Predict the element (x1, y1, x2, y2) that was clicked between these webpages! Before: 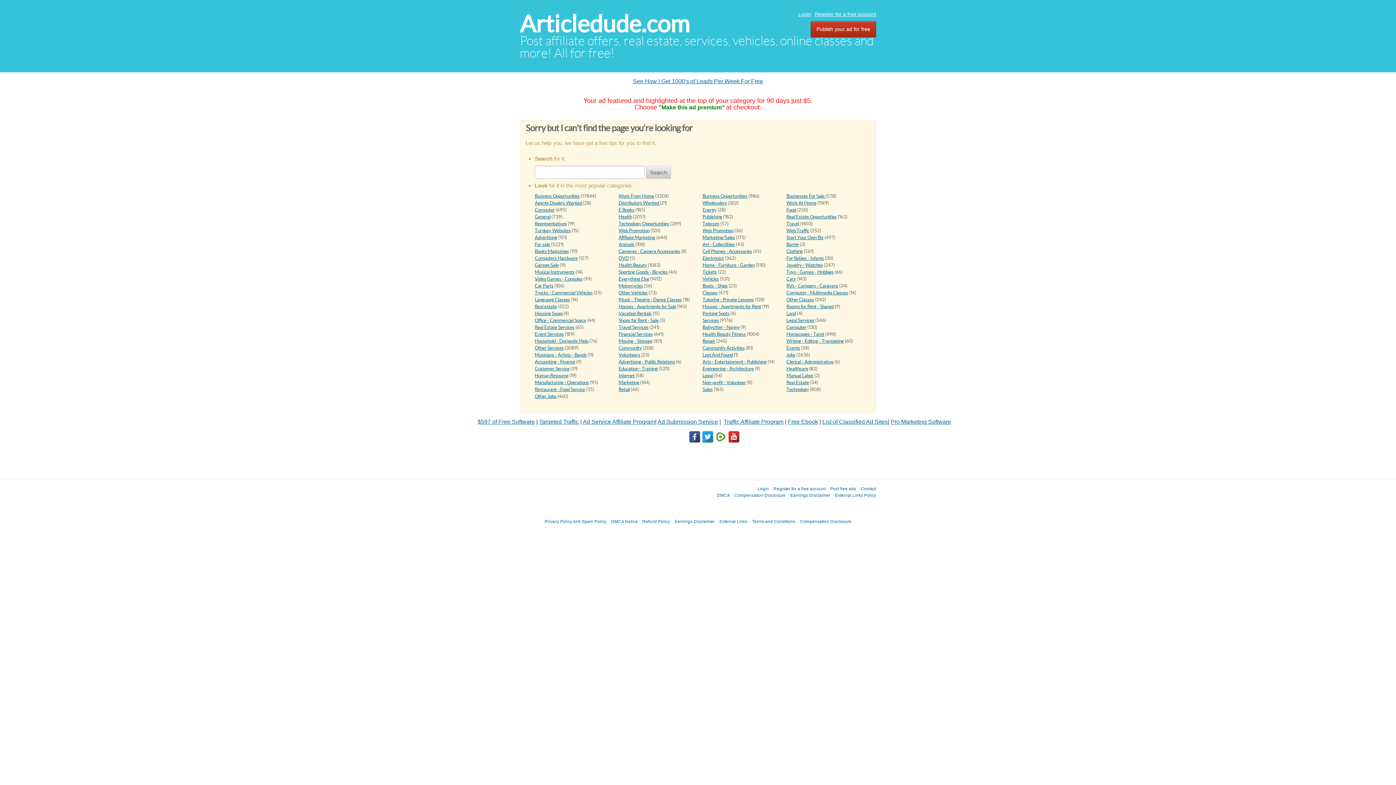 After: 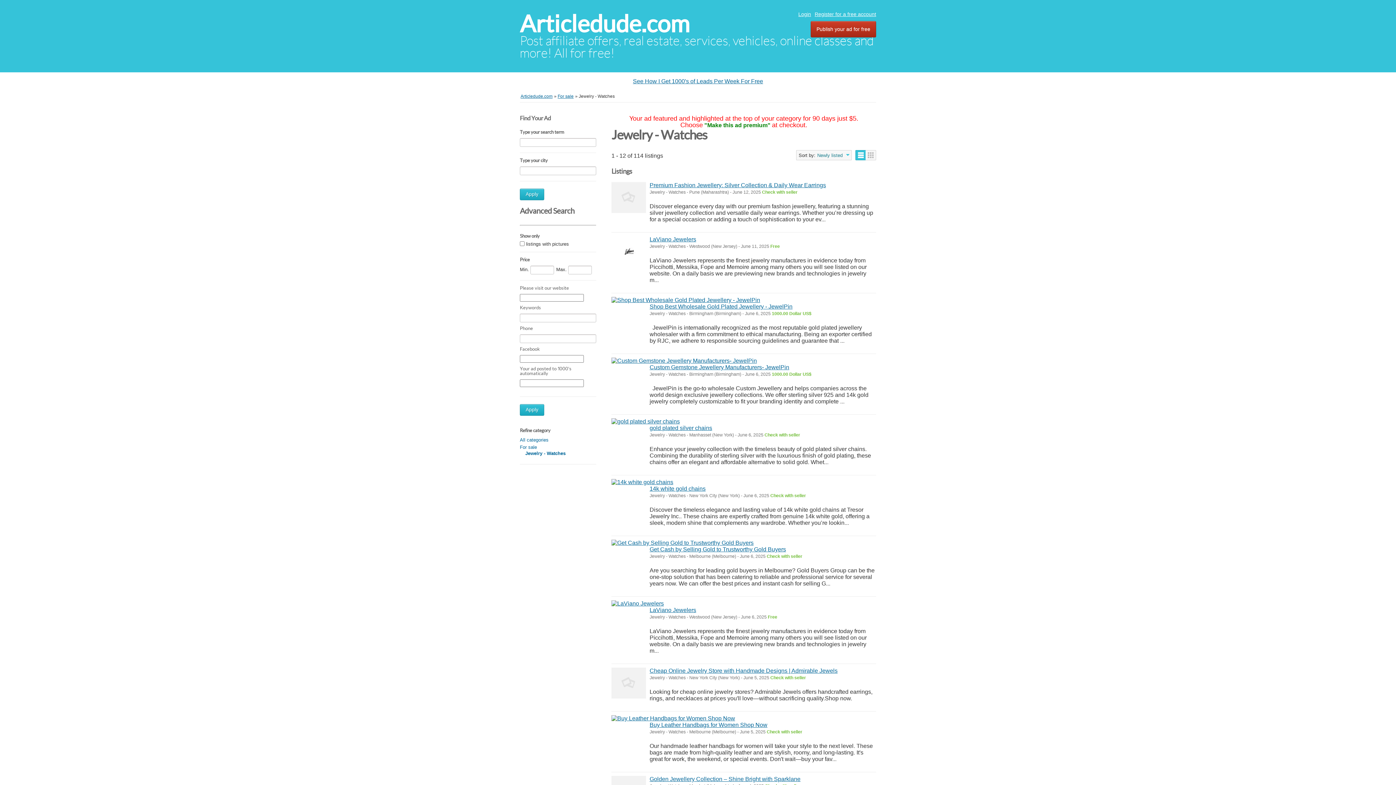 Action: bbox: (786, 262, 823, 268) label: Jewelry - Watches